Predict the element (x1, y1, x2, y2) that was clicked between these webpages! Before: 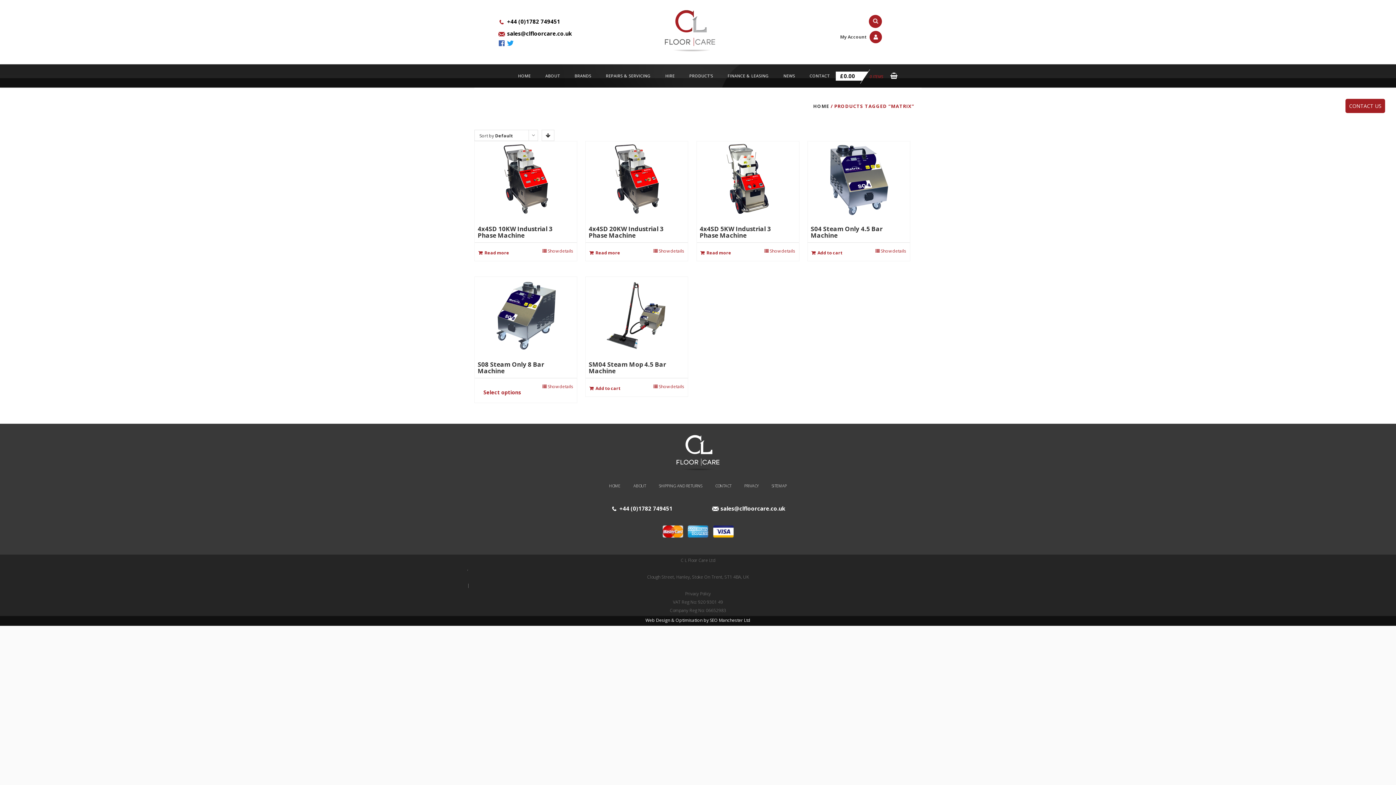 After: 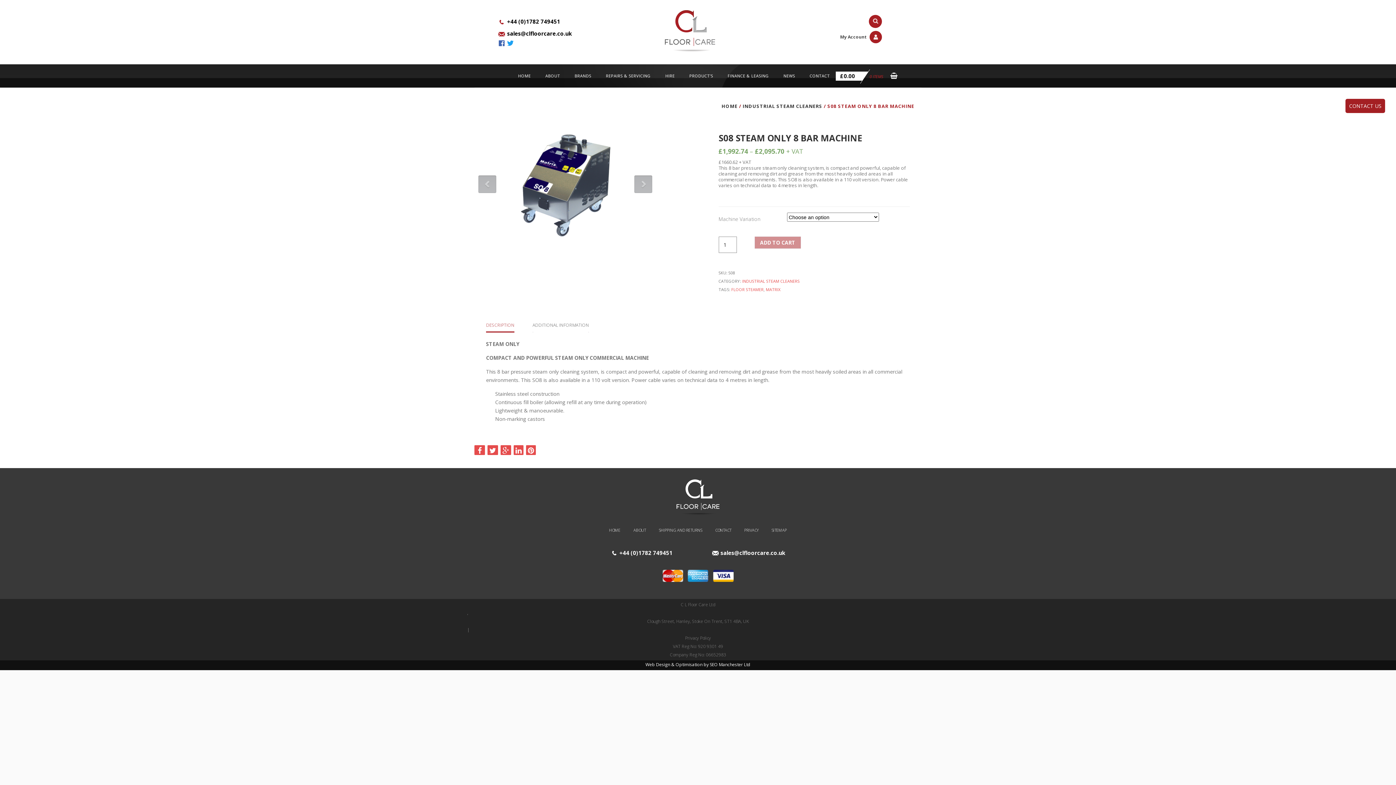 Action: bbox: (542, 382, 573, 390) label: Show details